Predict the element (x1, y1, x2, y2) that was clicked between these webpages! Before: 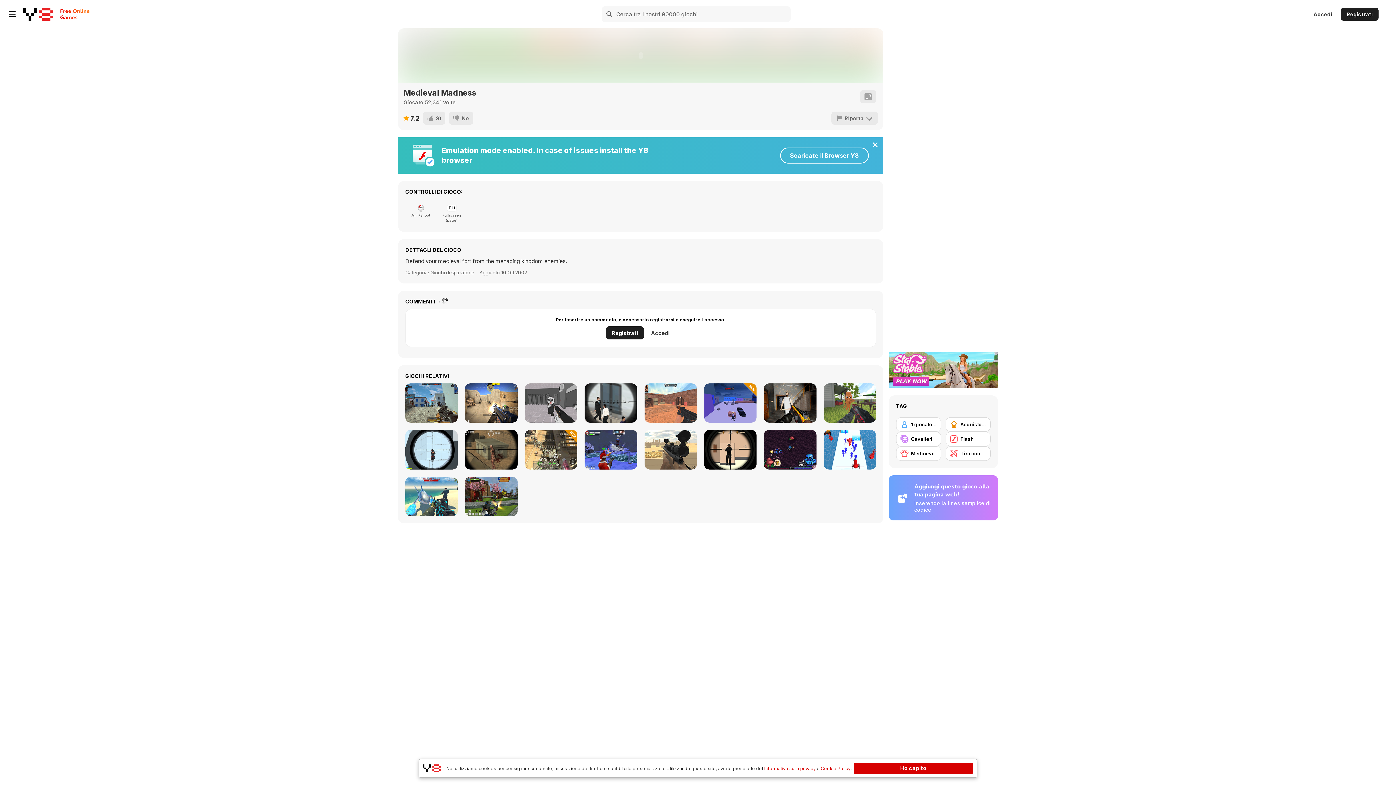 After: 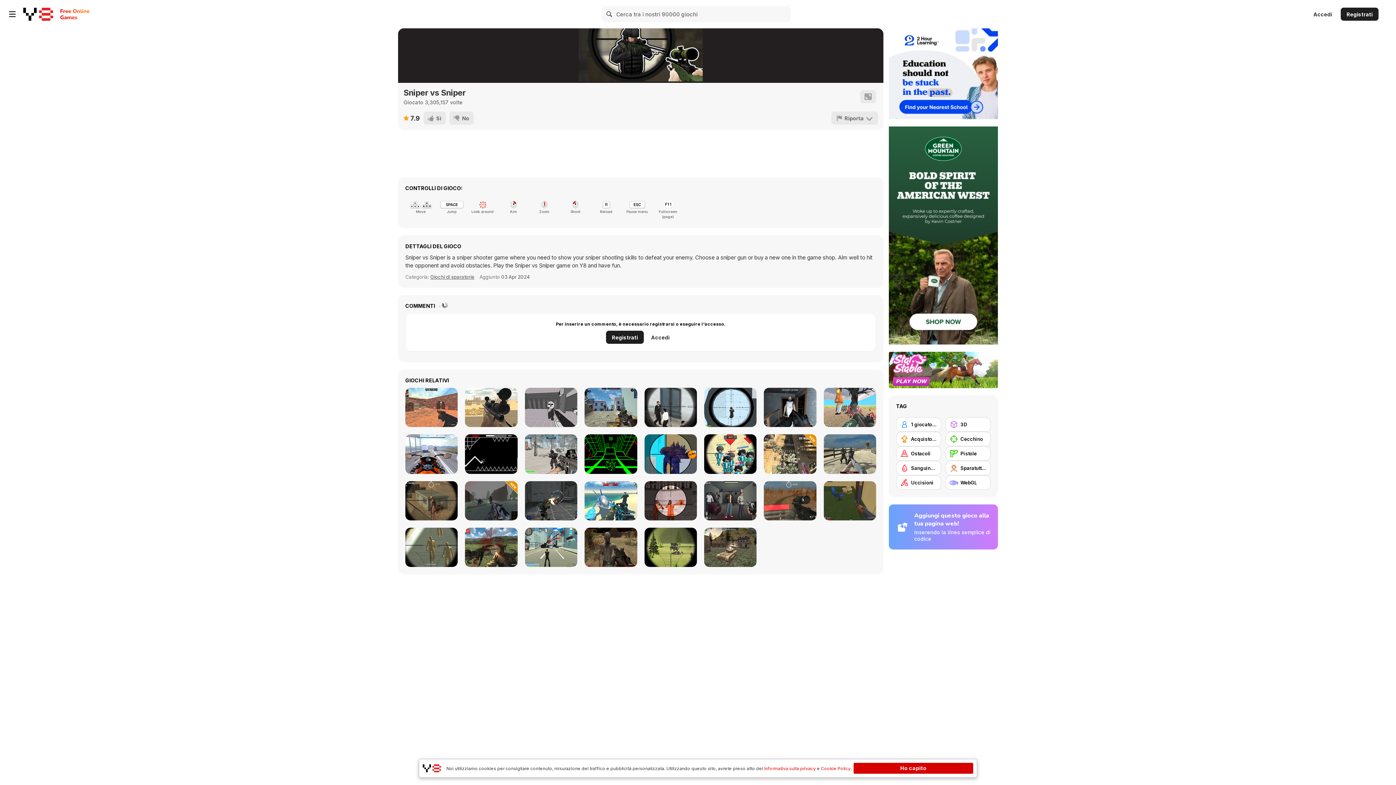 Action: label: Sniper vs Sniper bbox: (704, 430, 756, 469)